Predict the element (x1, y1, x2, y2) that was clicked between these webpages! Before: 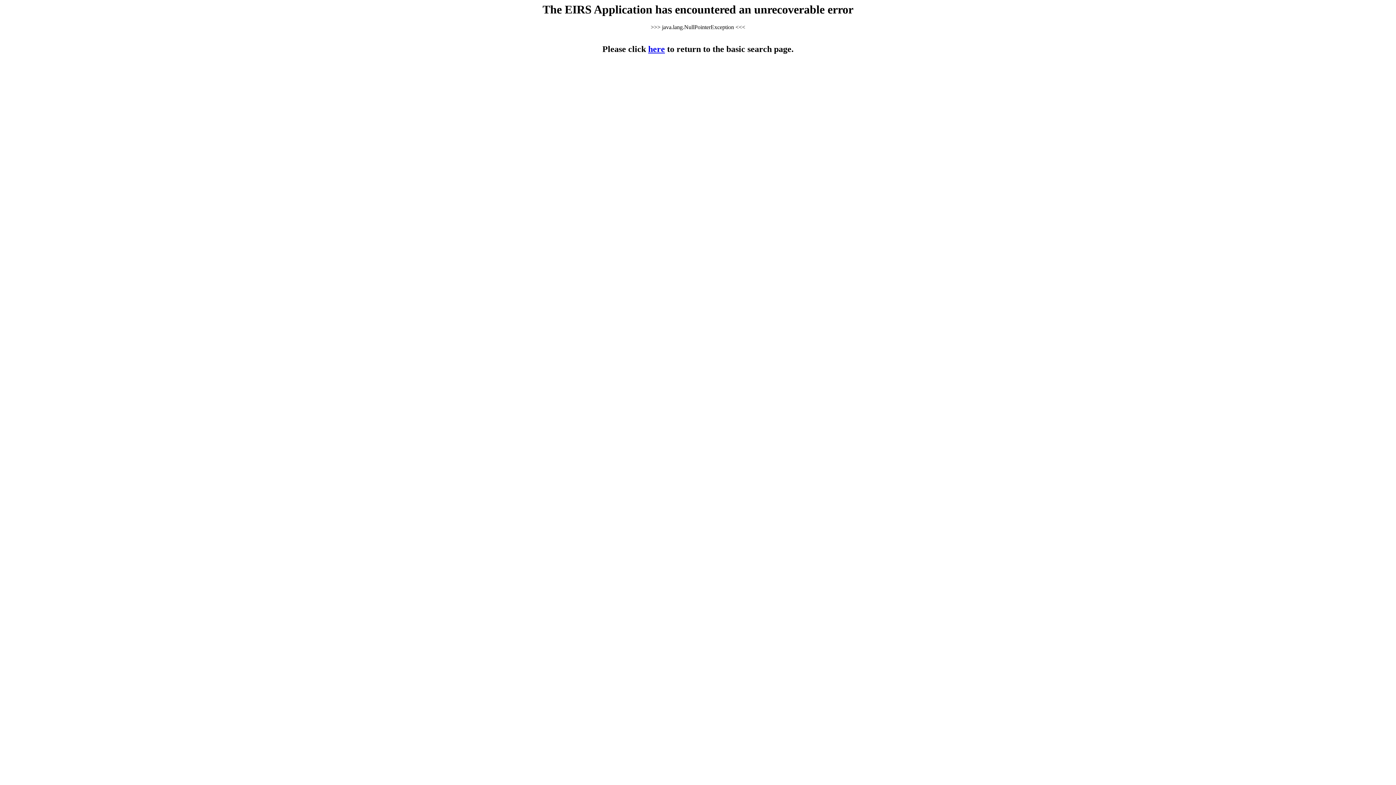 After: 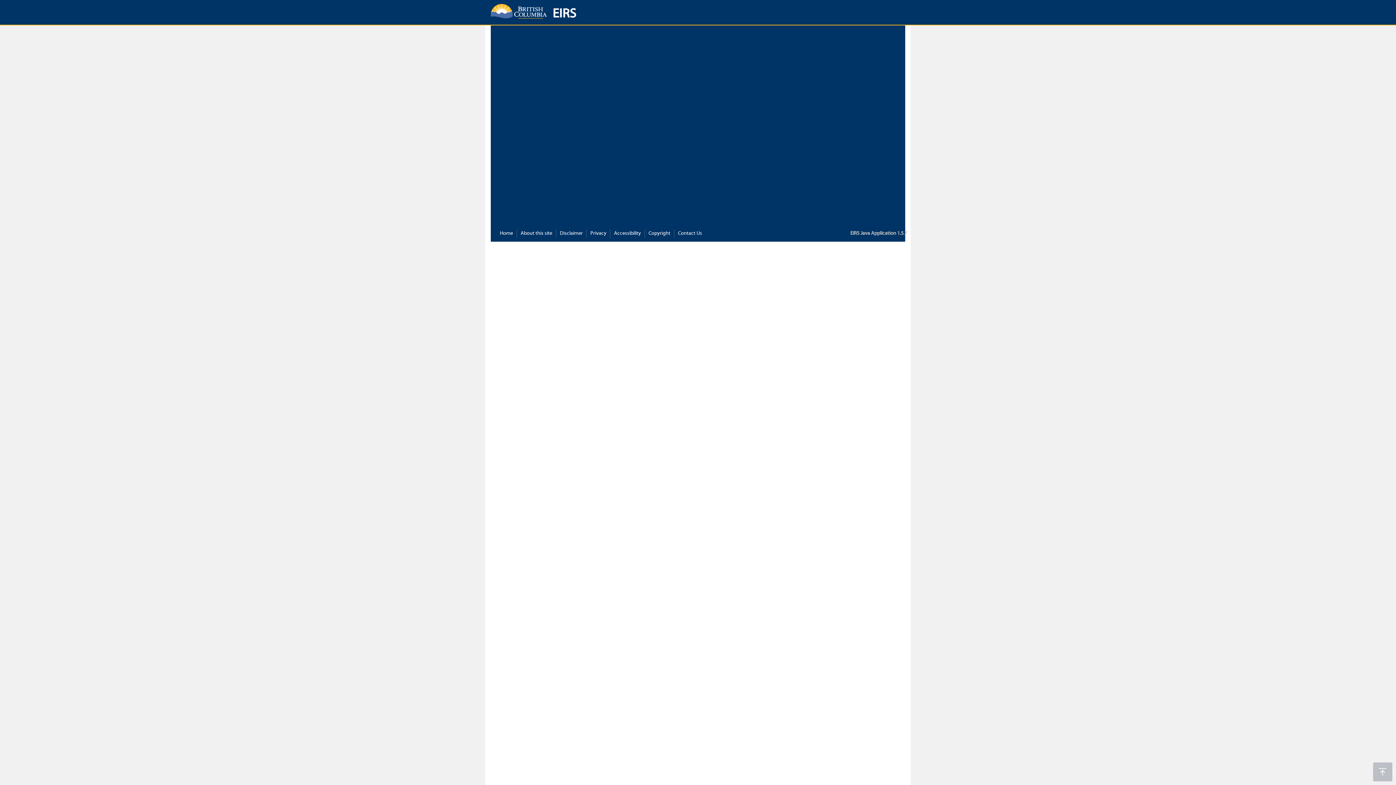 Action: bbox: (648, 44, 665, 53) label: here